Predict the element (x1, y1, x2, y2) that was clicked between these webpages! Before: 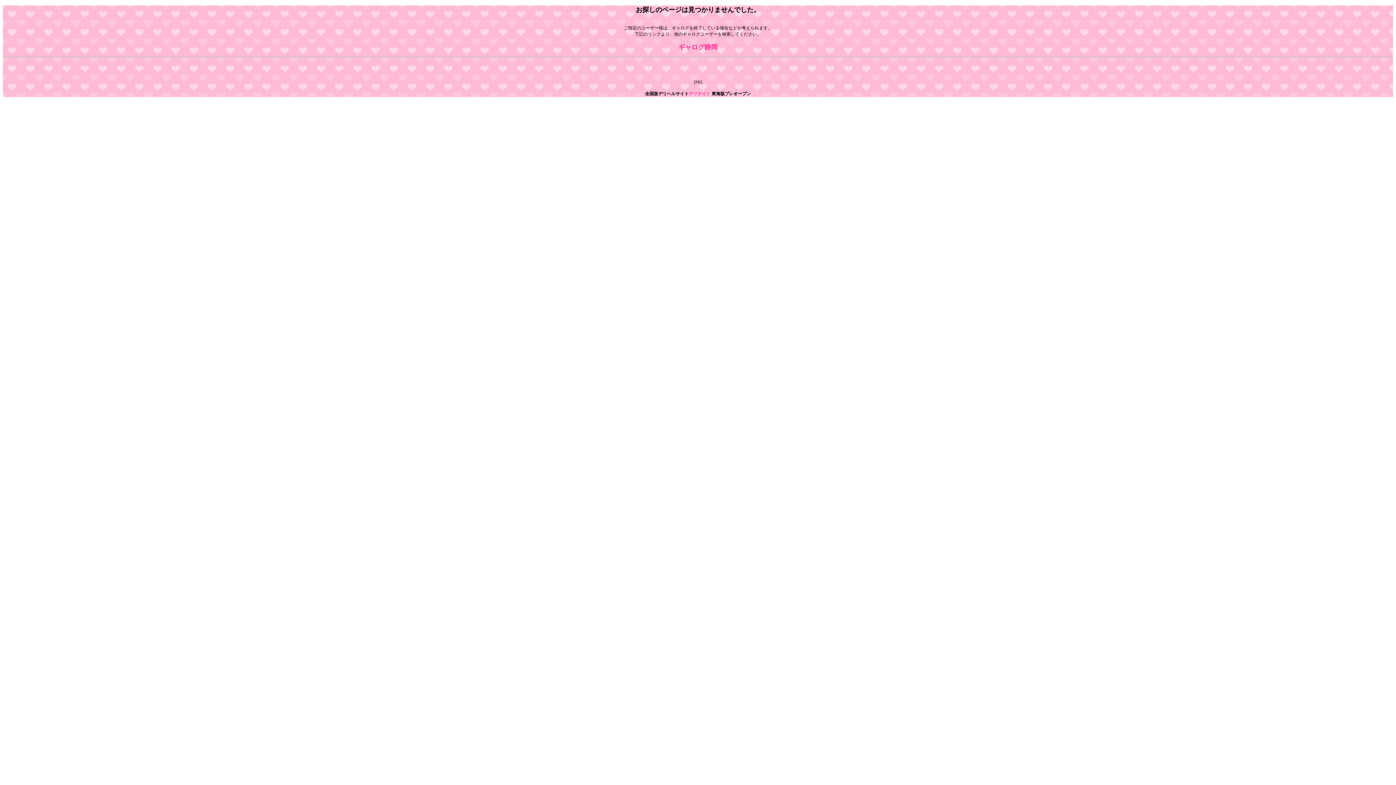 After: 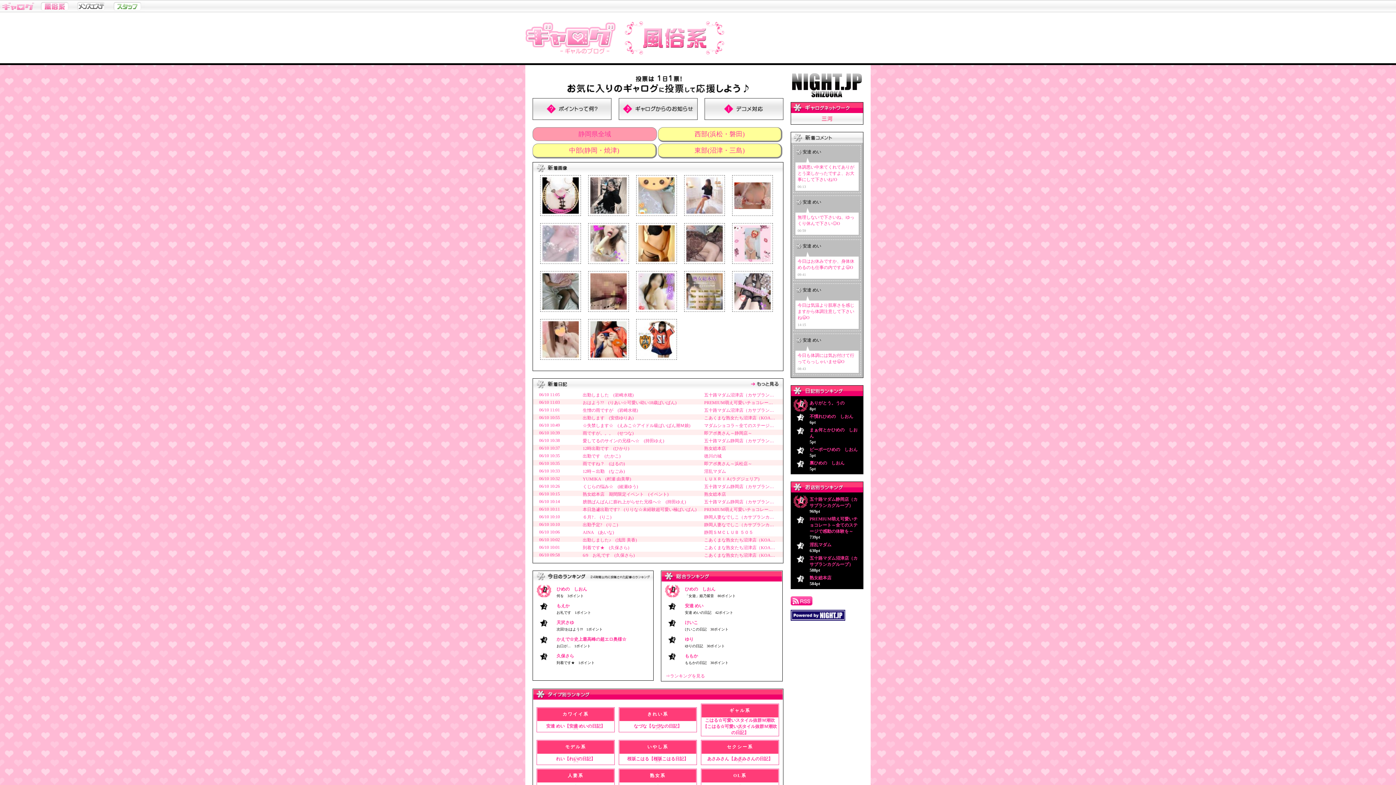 Action: bbox: (678, 43, 717, 50) label: ギャログ静岡